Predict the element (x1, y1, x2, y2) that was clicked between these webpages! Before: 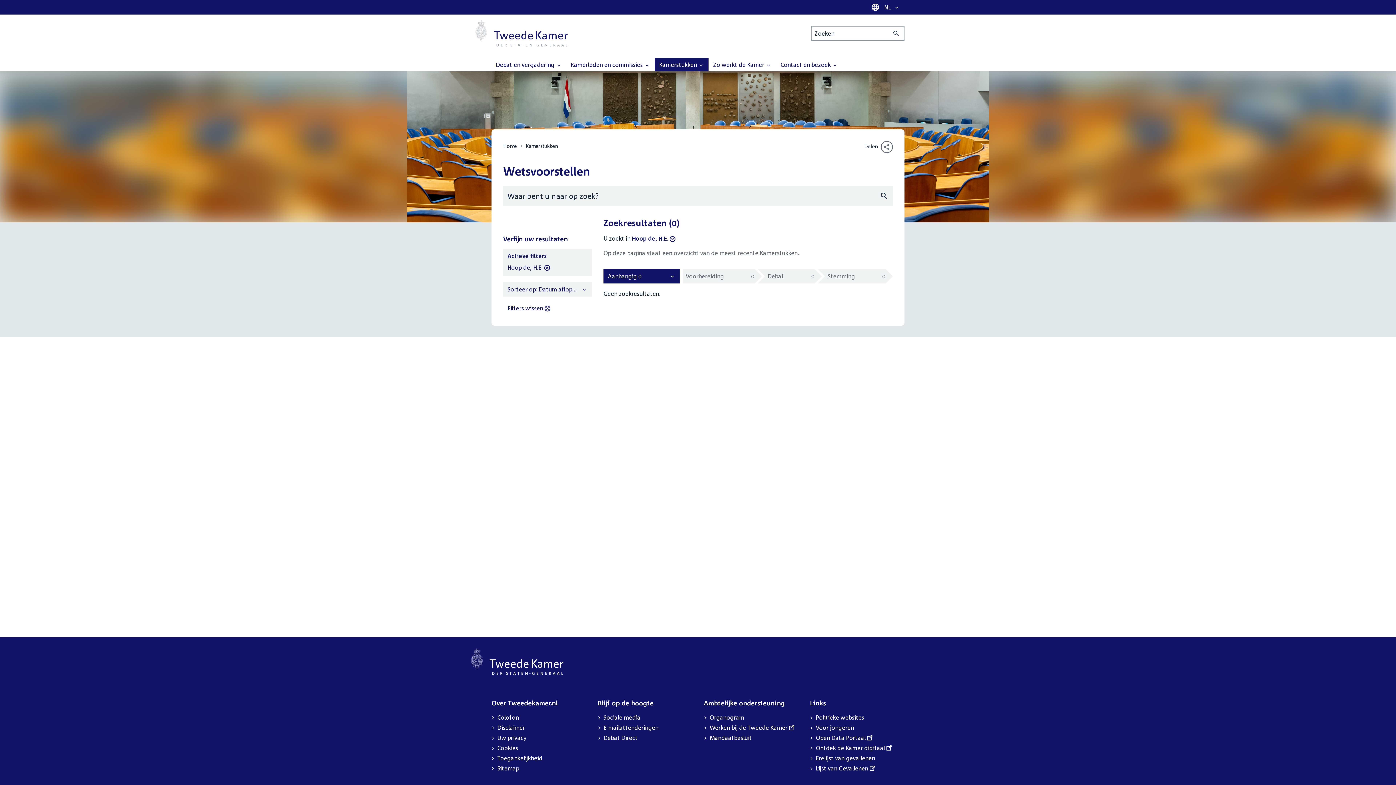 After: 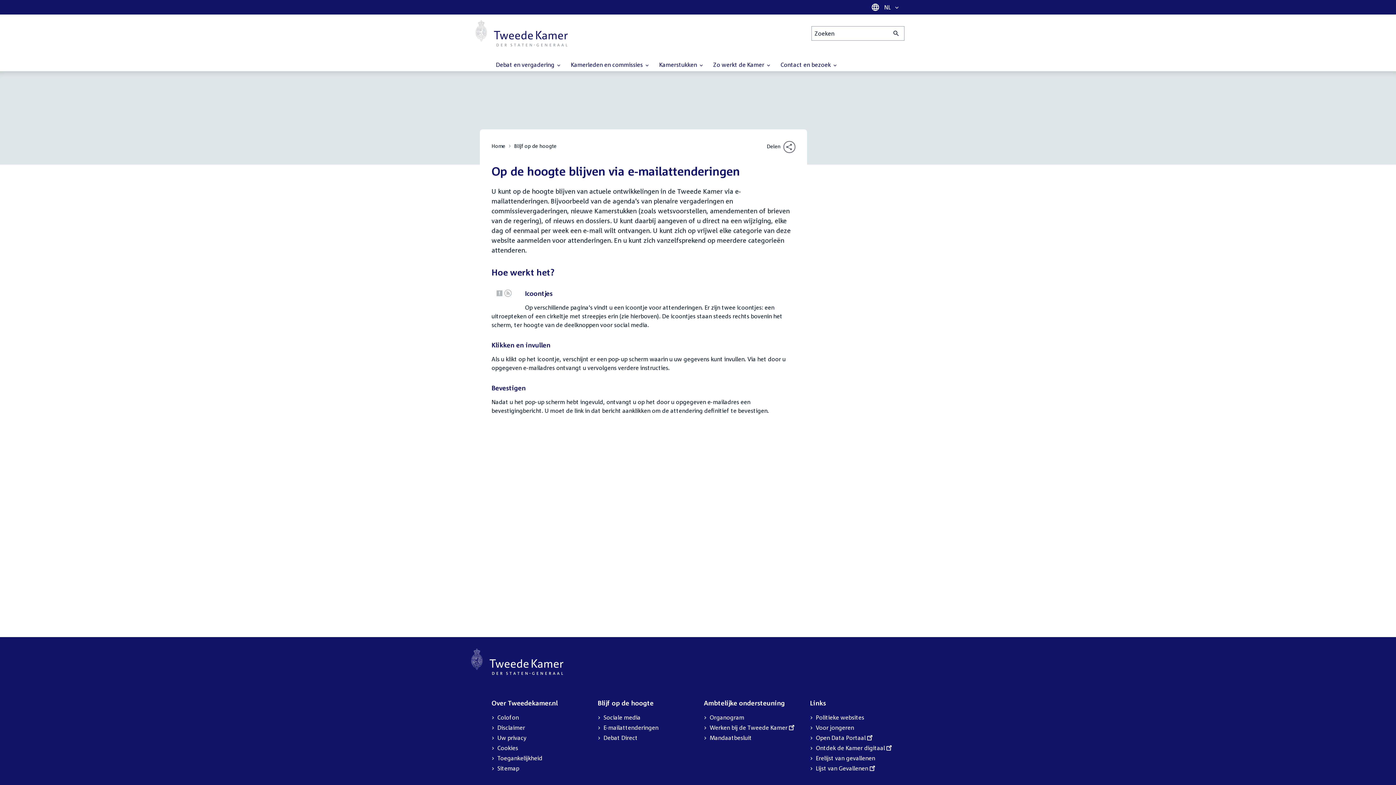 Action: bbox: (603, 722, 658, 733) label: E-mailattenderingen